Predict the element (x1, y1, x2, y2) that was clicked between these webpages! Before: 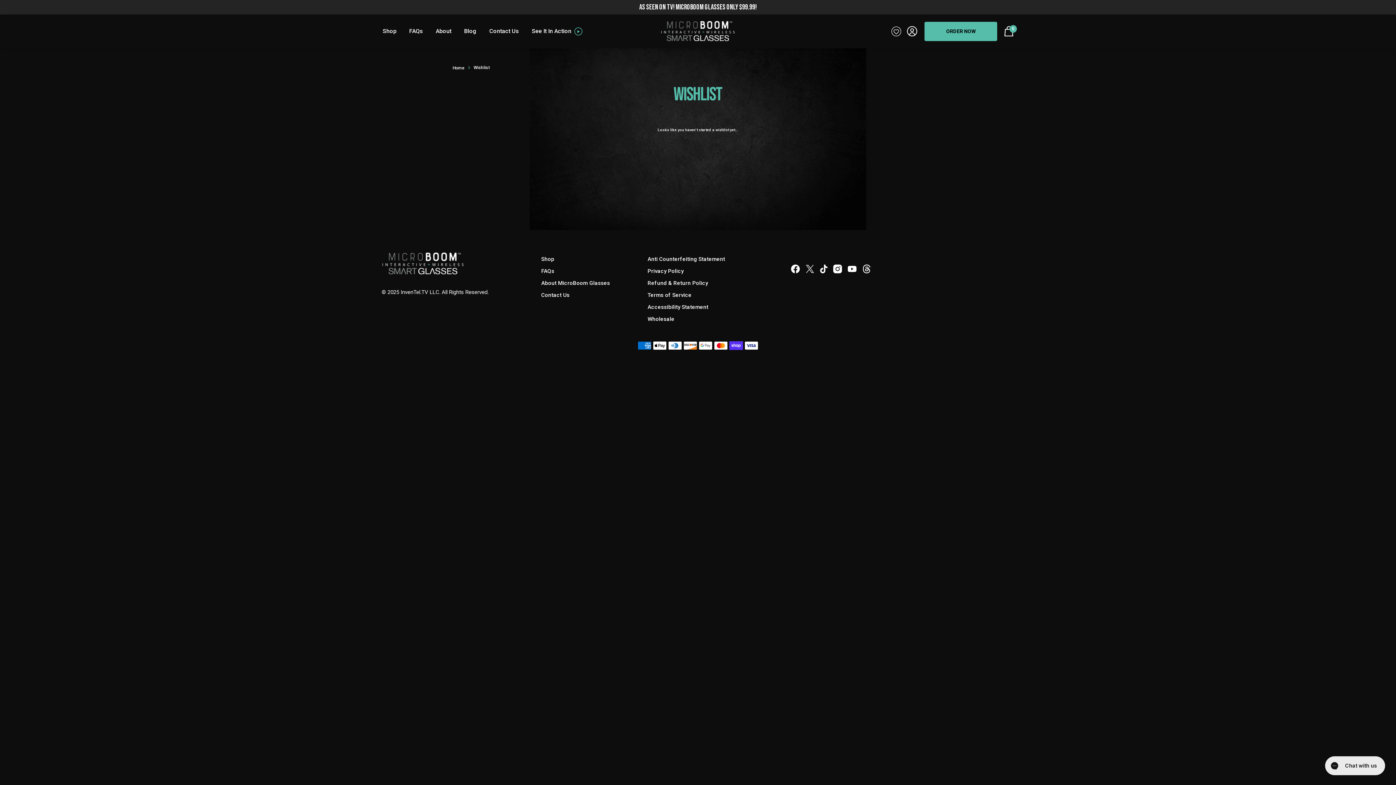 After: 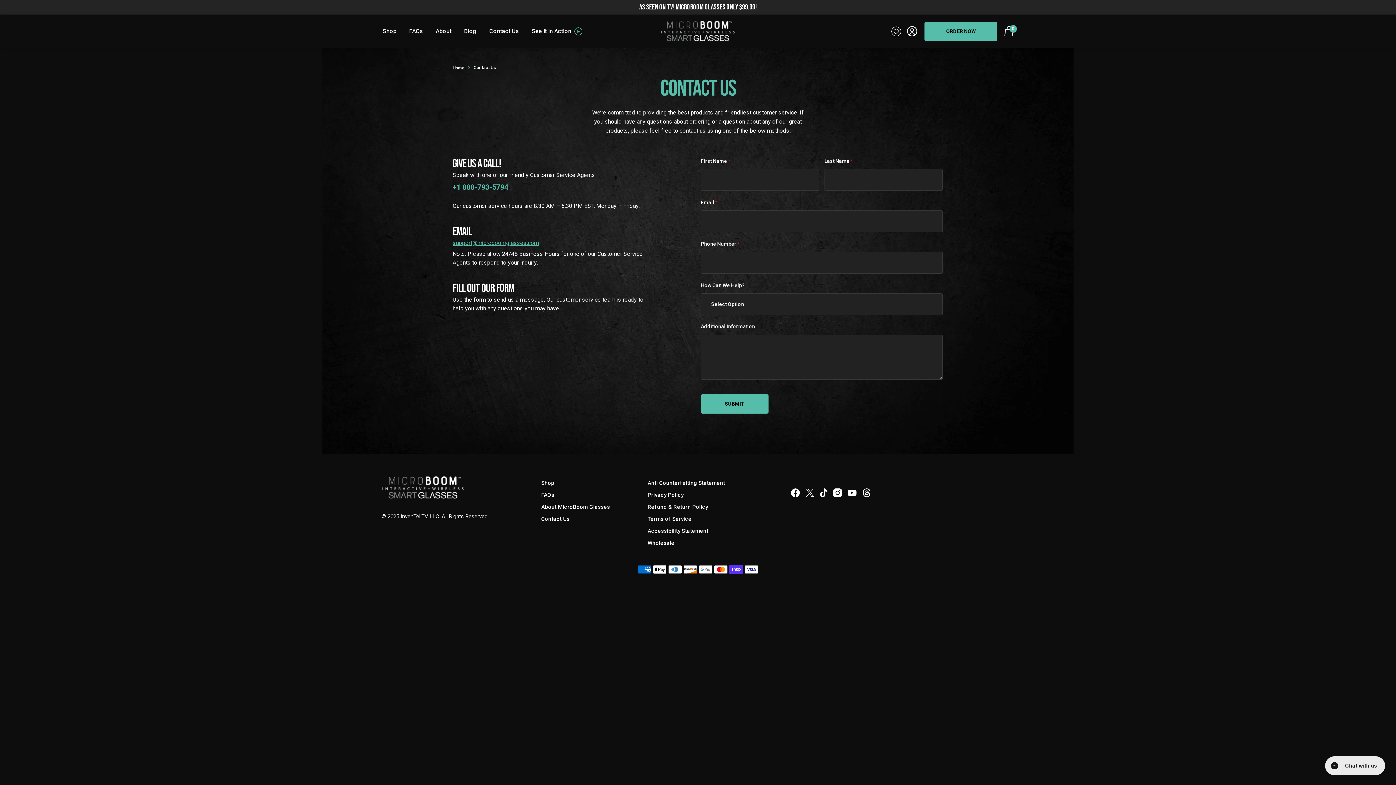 Action: label: Contact Us bbox: (489, 27, 519, 35)